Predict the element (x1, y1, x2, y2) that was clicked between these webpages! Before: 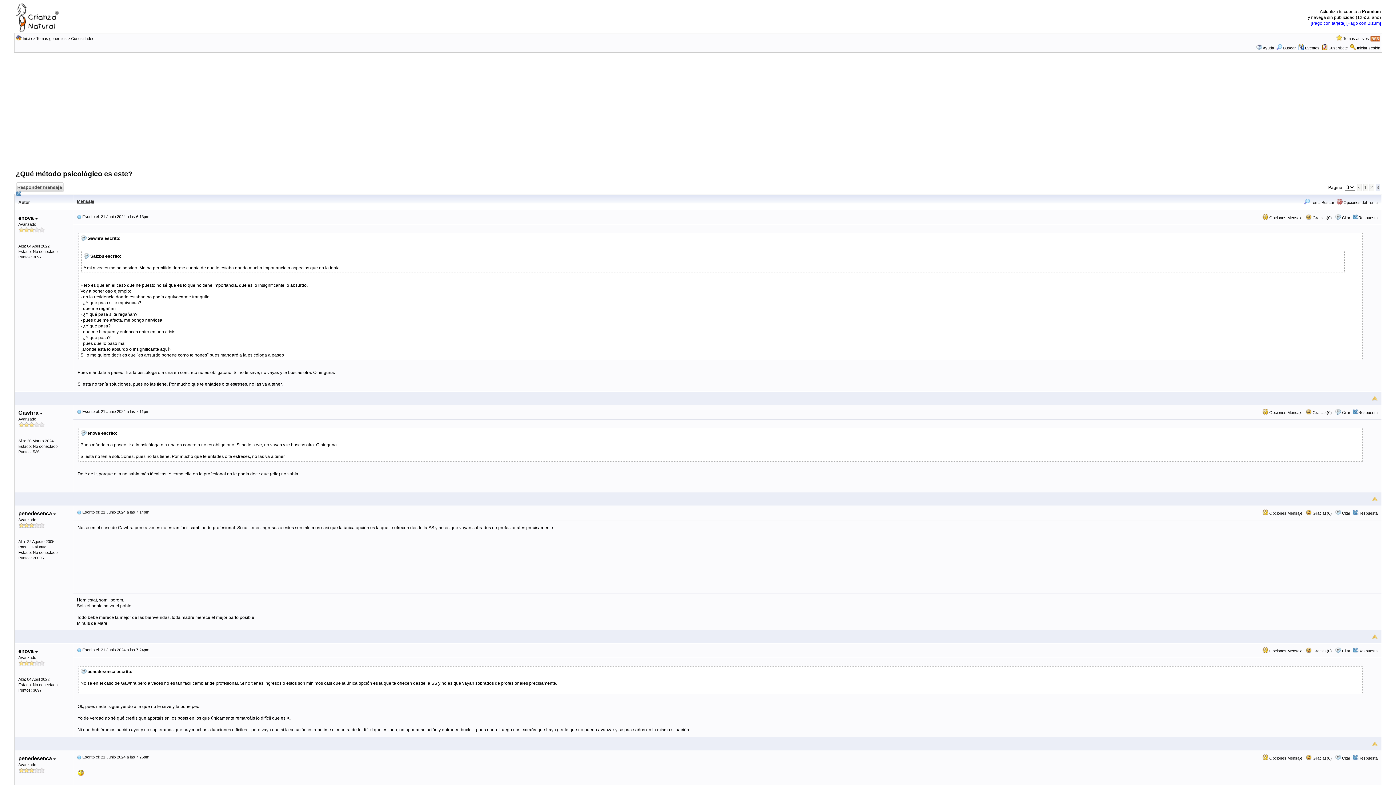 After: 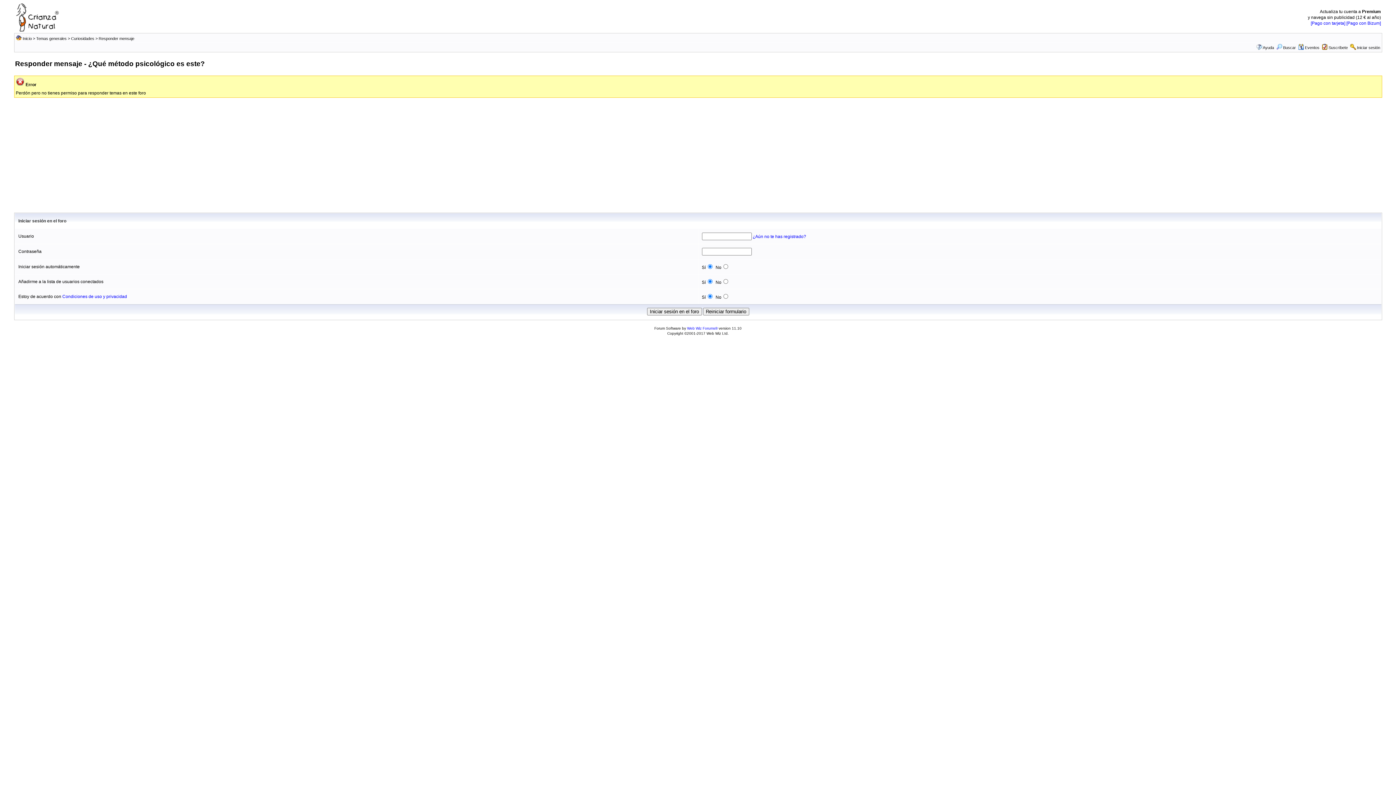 Action: label: Respuesta bbox: (1358, 756, 1378, 760)